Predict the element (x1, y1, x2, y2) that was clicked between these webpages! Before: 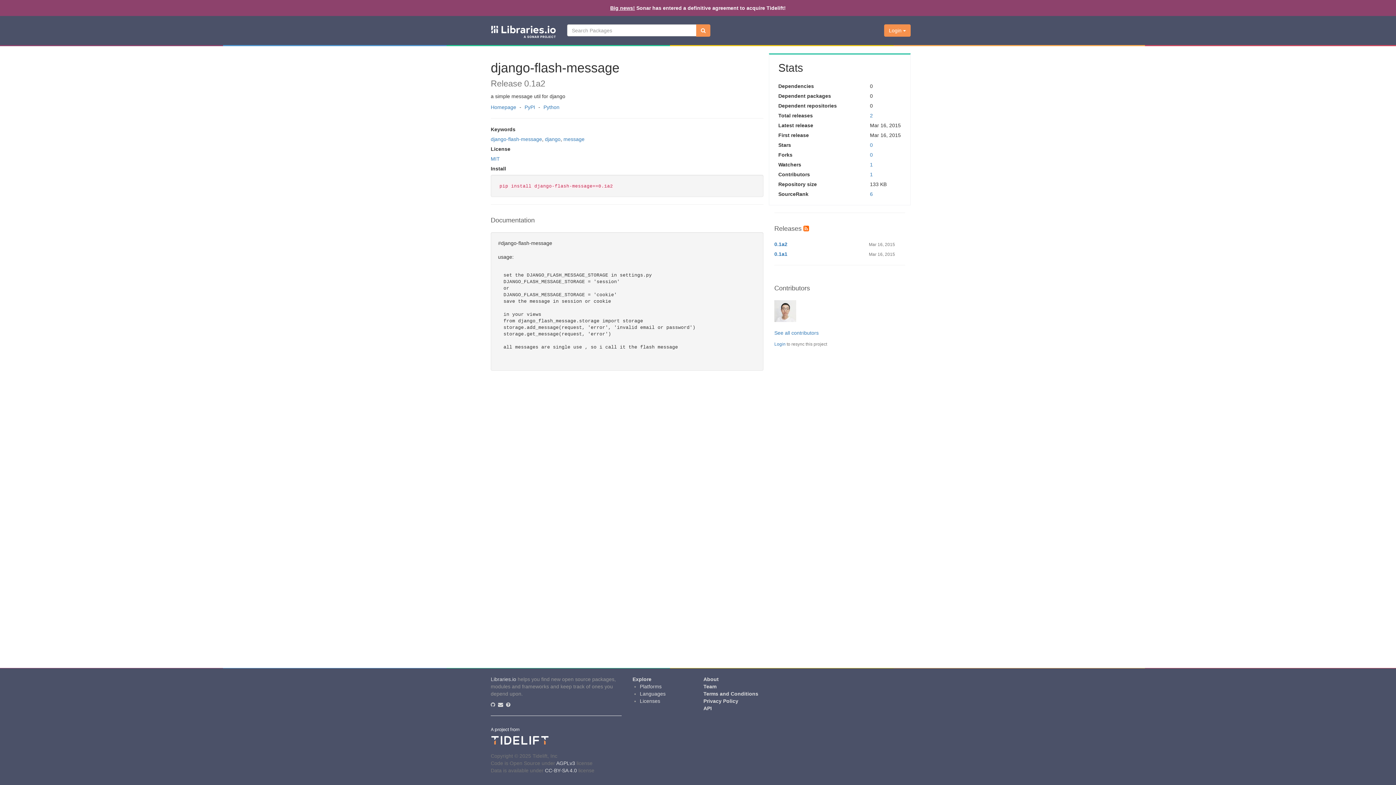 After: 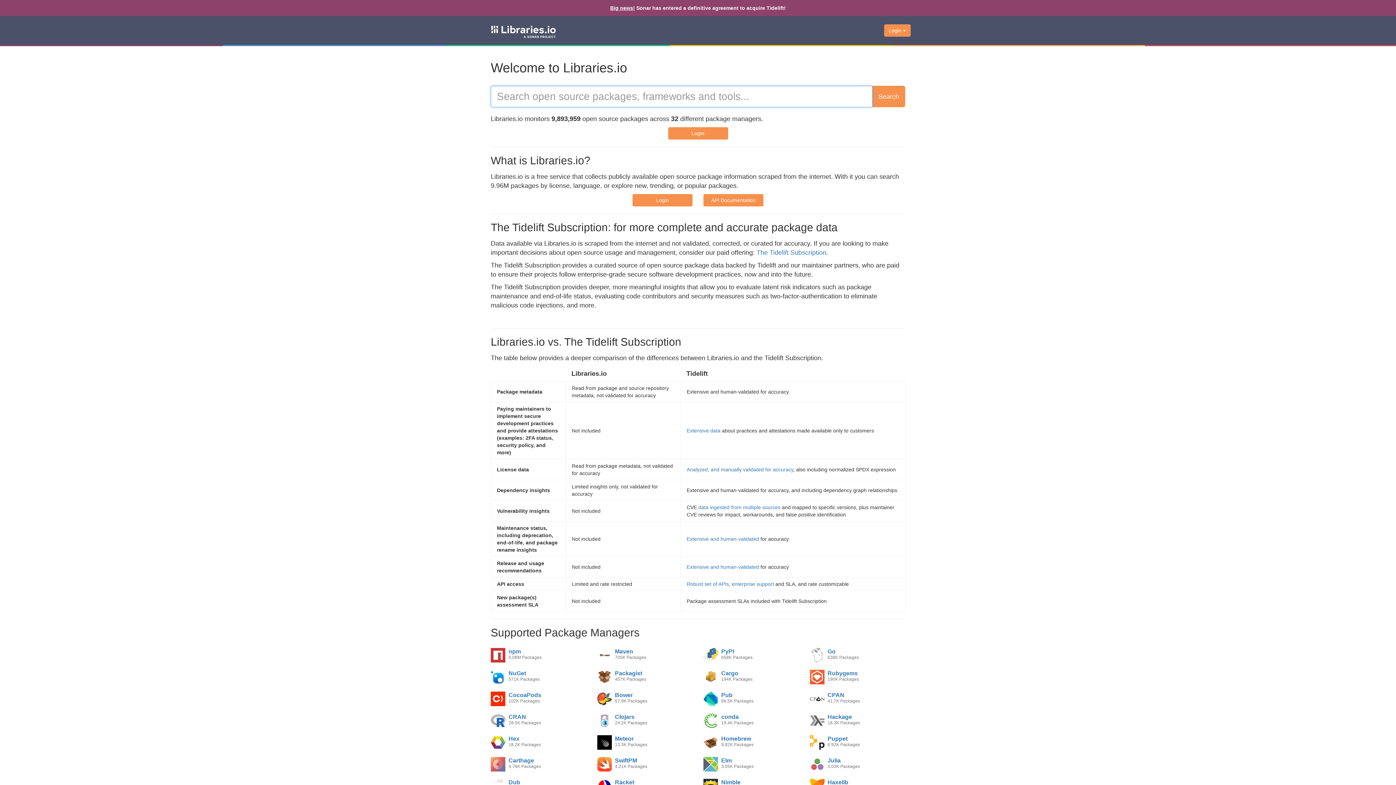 Action: bbox: (545, 768, 577, 773) label: CC-BY-SA 4.0